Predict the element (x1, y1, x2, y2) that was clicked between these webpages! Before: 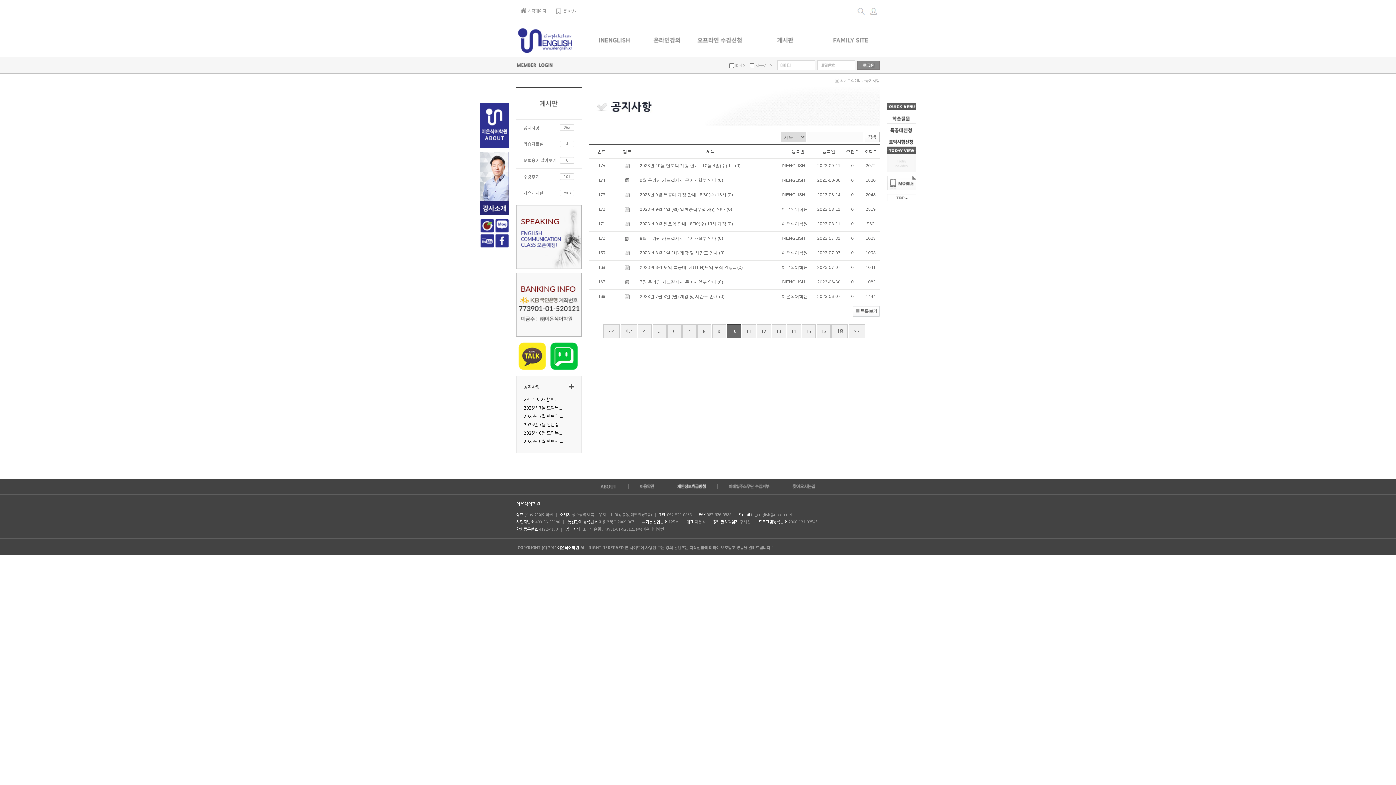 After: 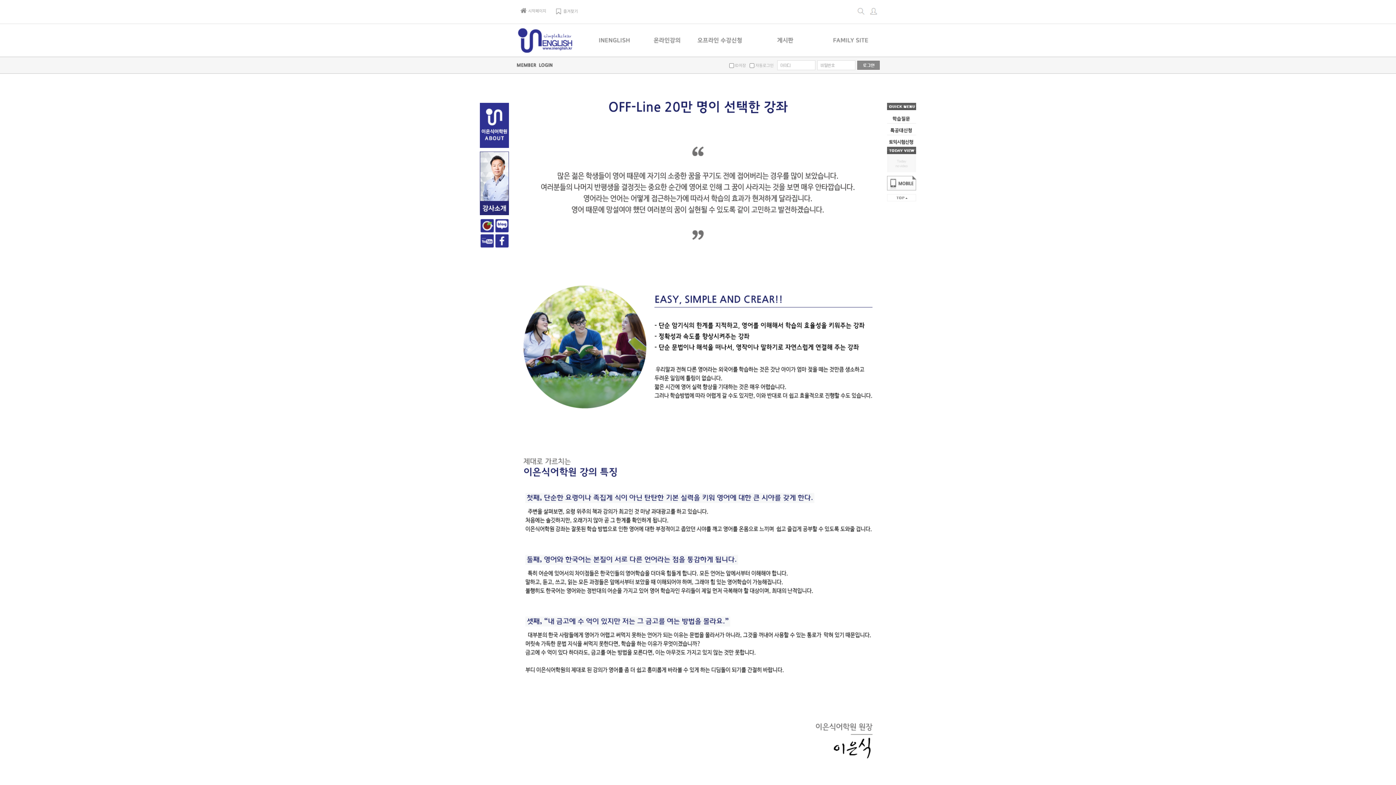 Action: bbox: (599, 485, 617, 489)